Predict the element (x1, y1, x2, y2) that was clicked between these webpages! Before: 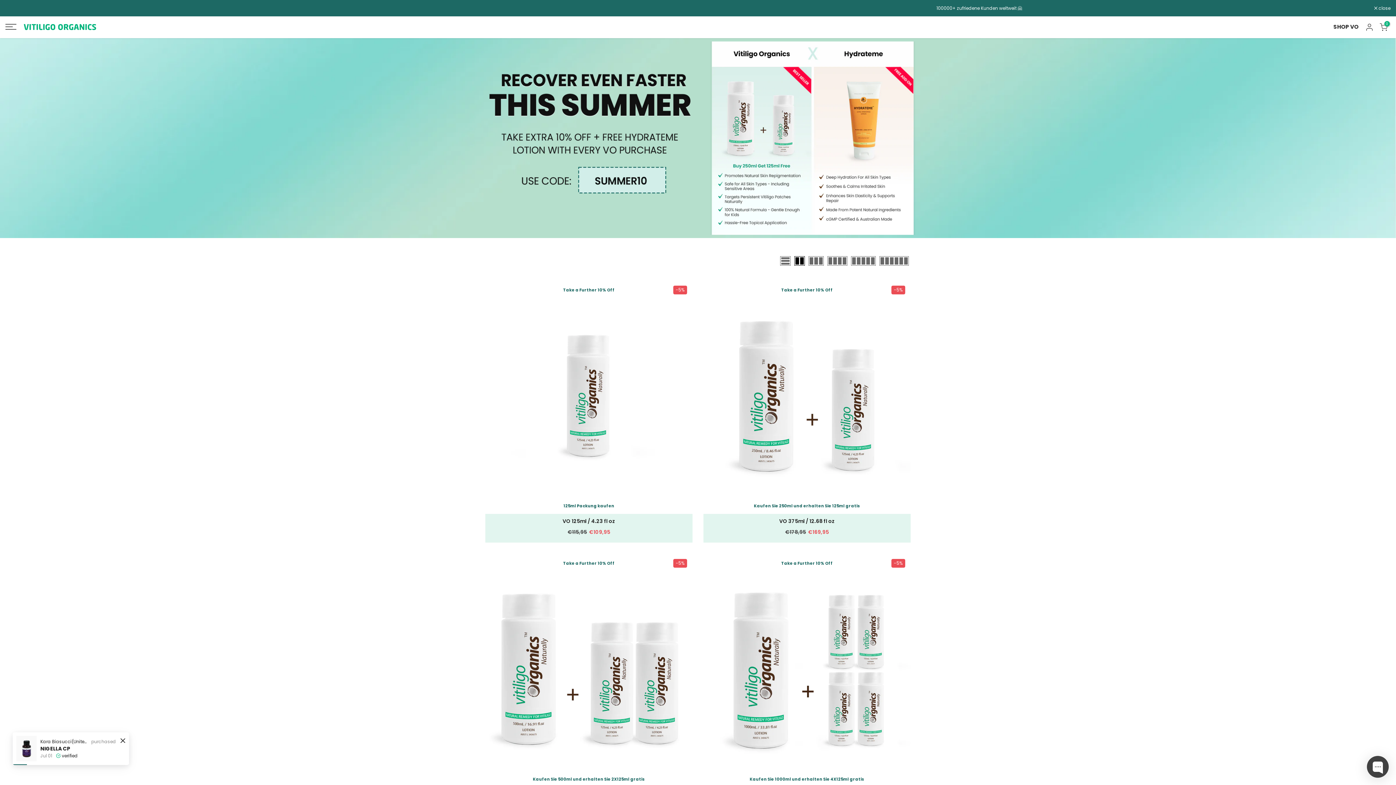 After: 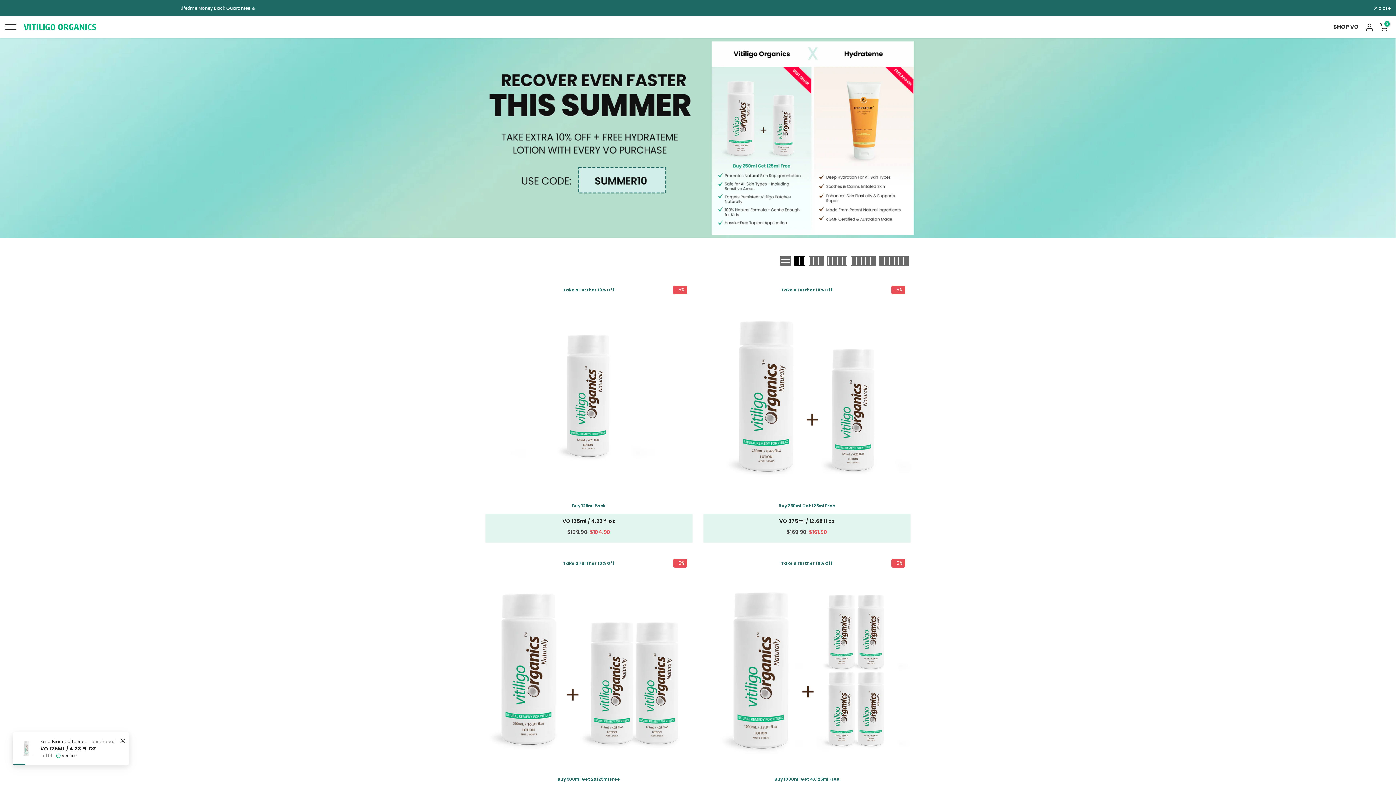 Action: bbox: (1333, 22, 1358, 30) label: SHOP VO